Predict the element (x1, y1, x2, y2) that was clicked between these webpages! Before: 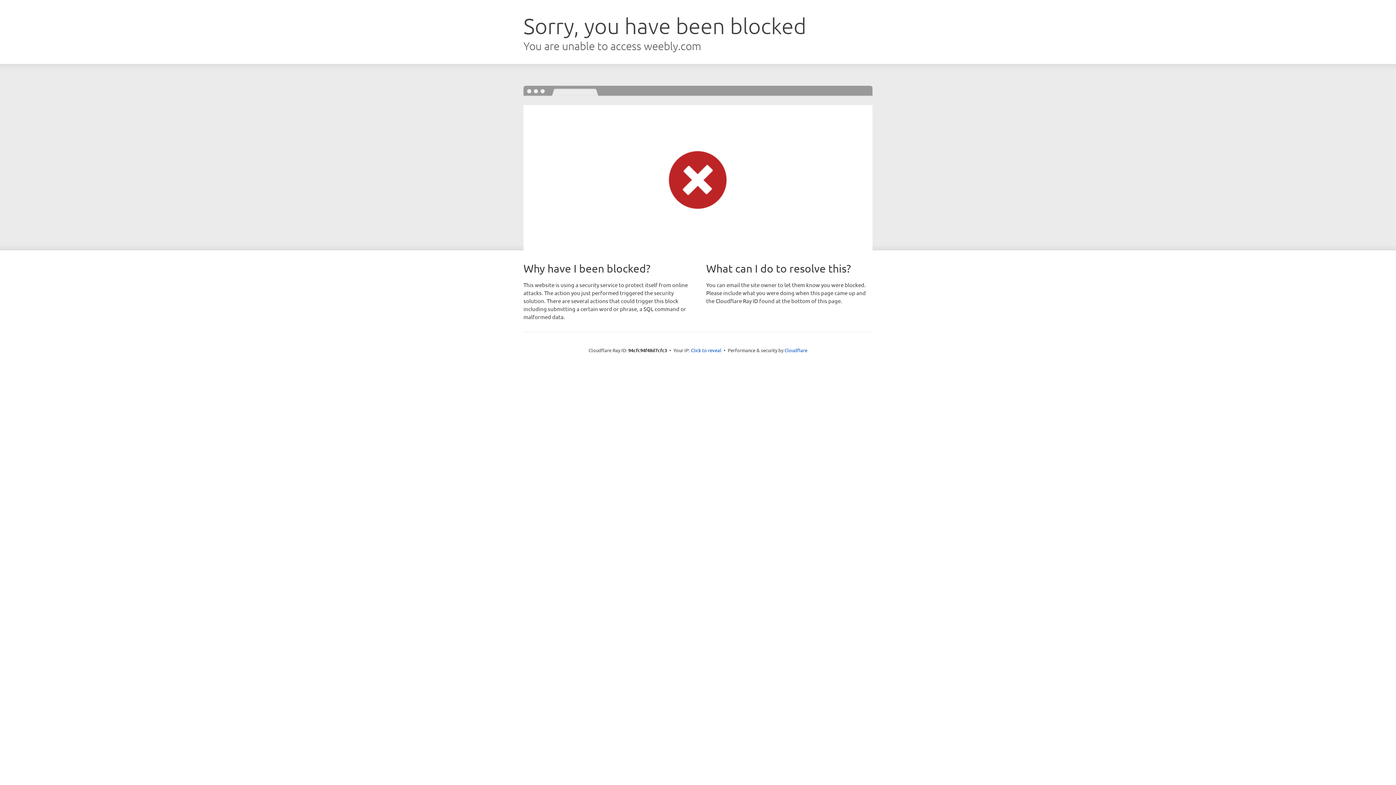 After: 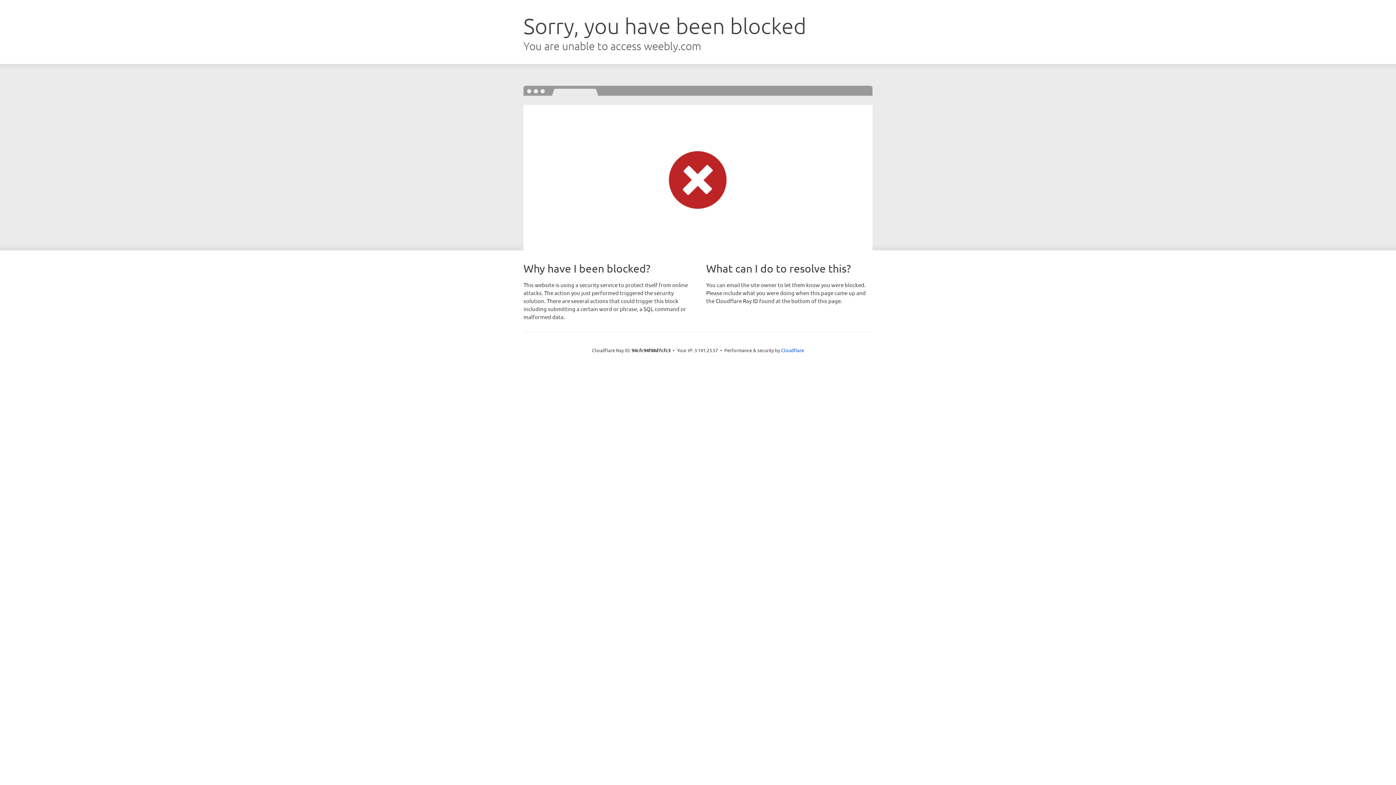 Action: label: Click to reveal bbox: (691, 346, 721, 353)